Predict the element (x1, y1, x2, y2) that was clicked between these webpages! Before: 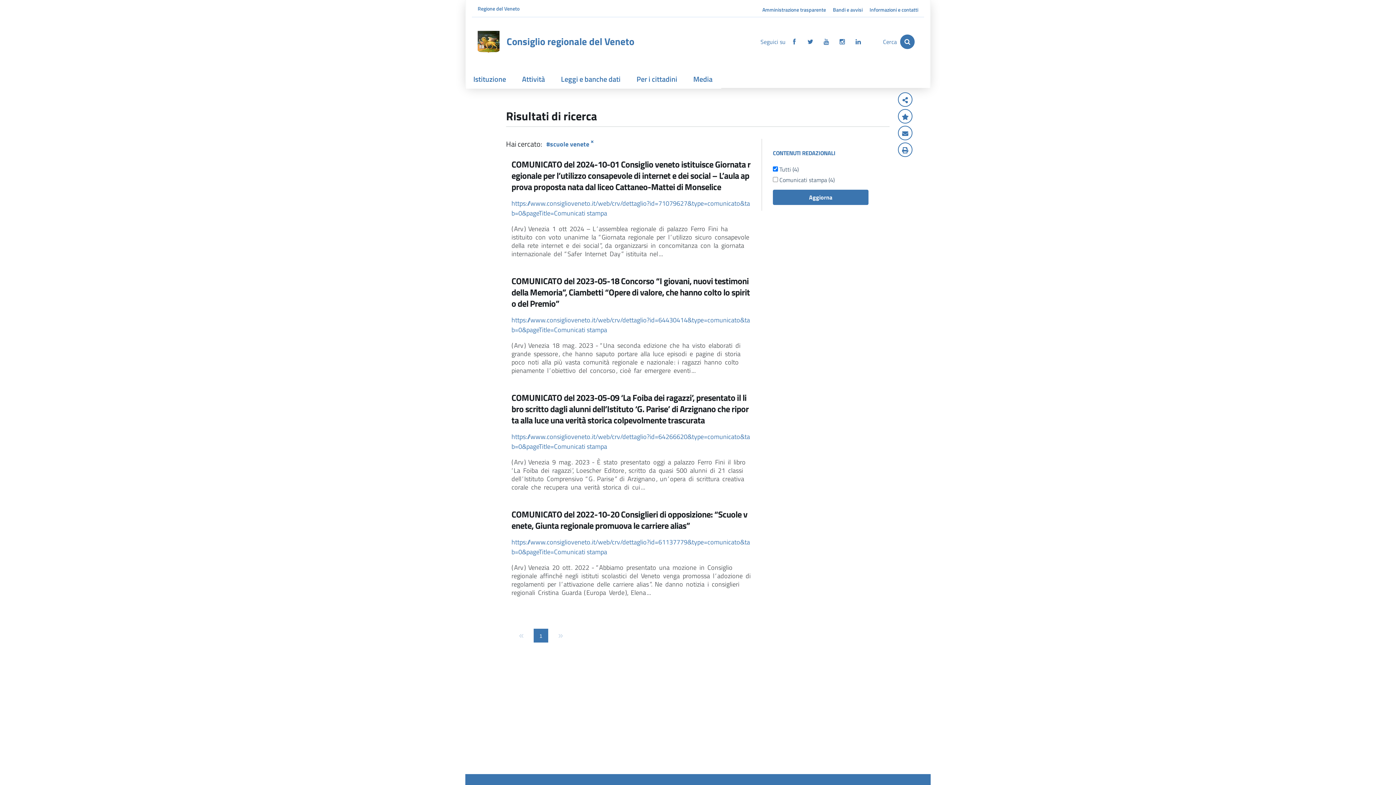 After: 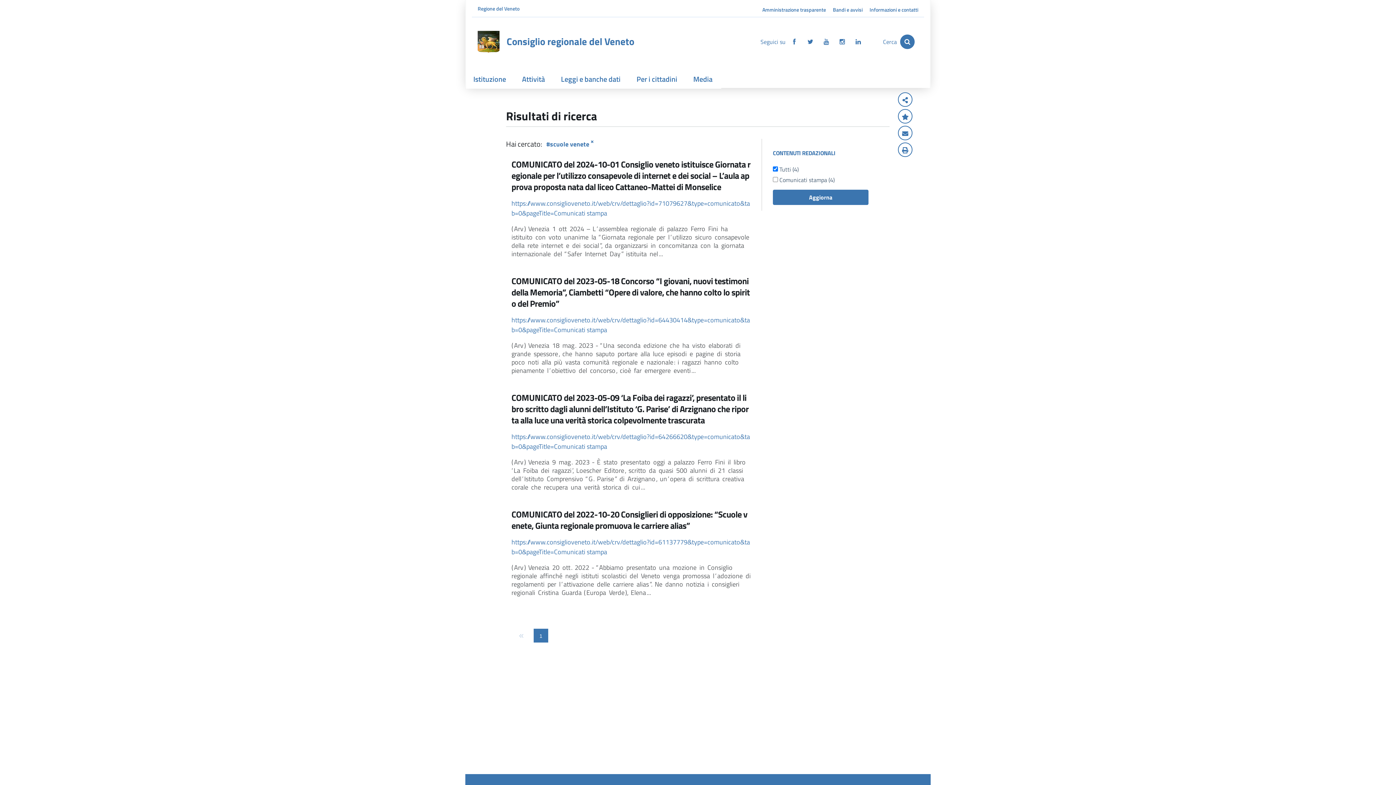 Action: label: » bbox: (553, 629, 568, 642)